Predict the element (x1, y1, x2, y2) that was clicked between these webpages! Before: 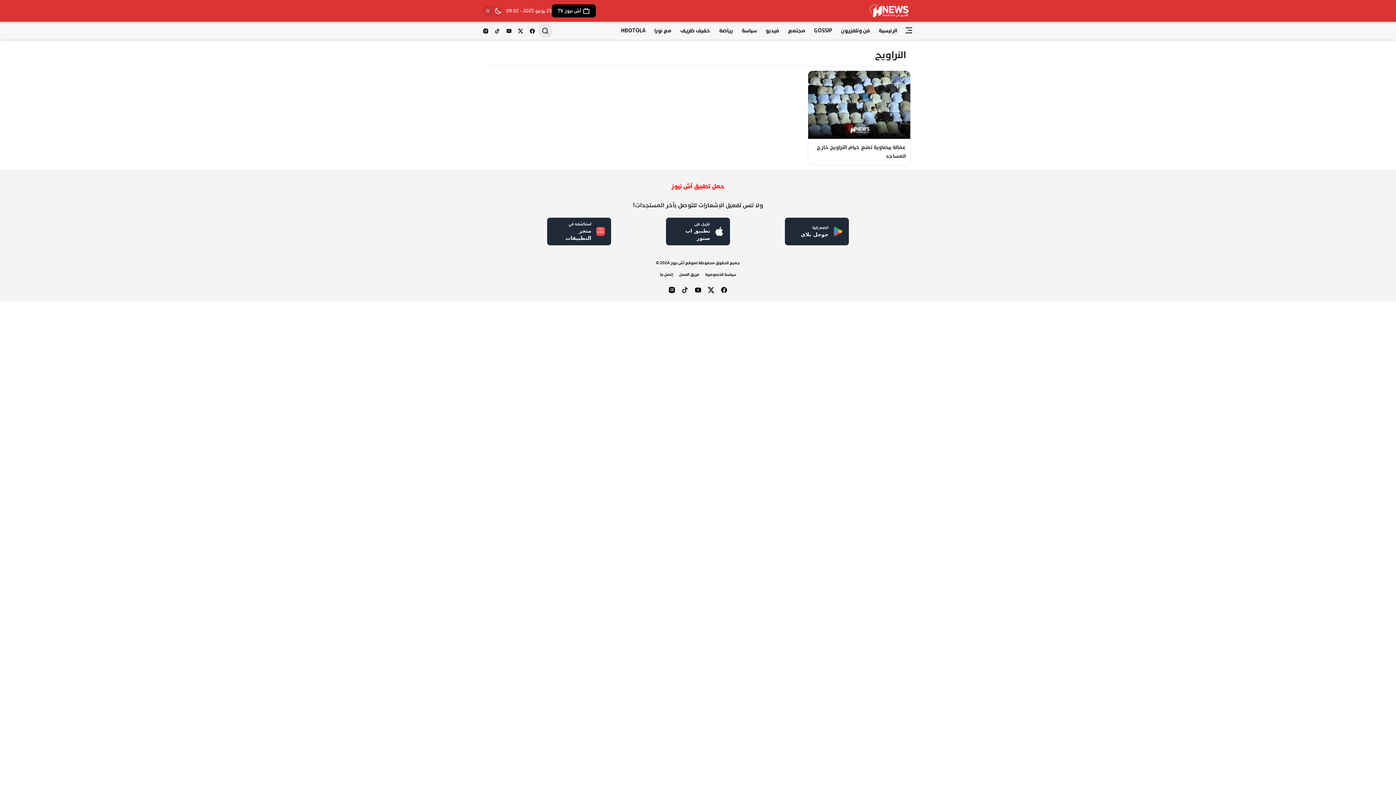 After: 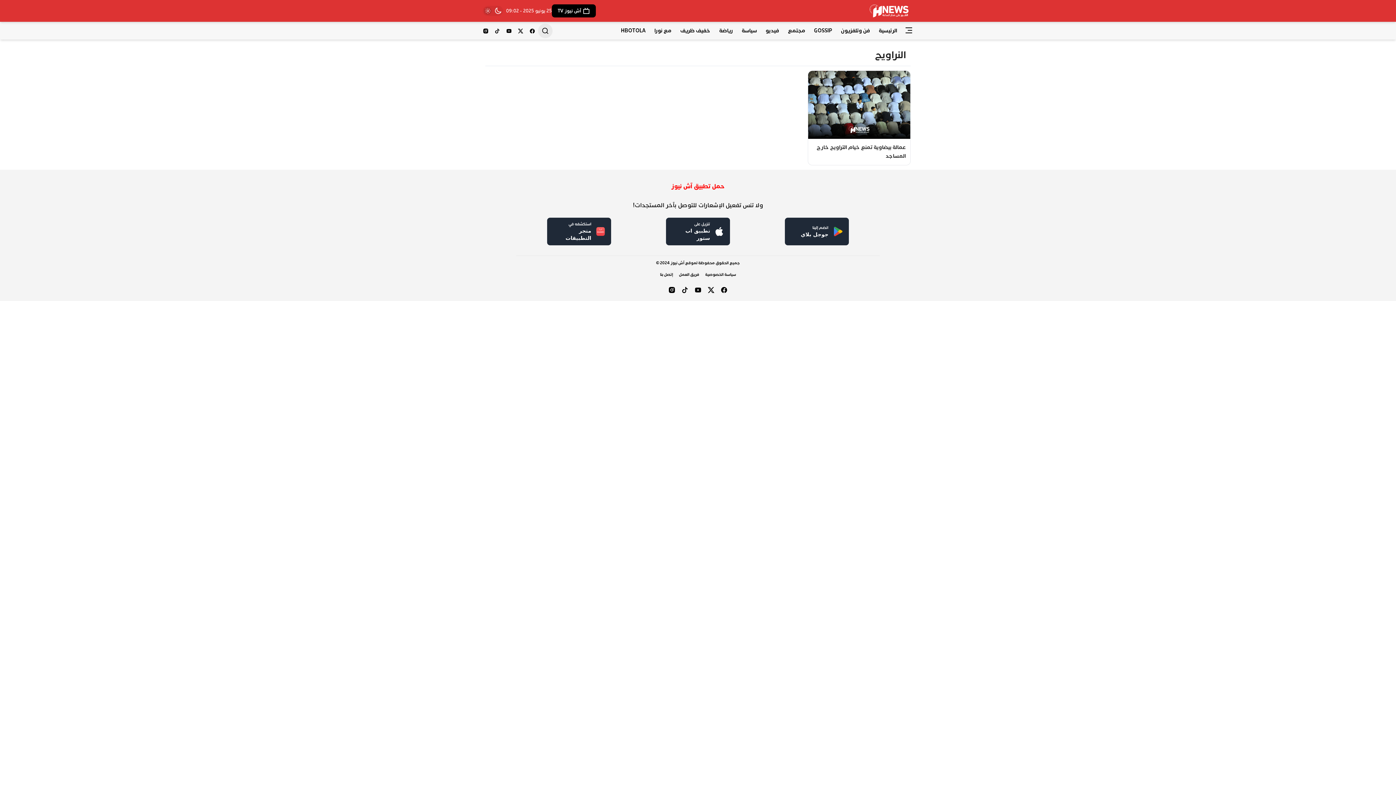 Action: label: تويتر bbox: (514, 24, 526, 36)